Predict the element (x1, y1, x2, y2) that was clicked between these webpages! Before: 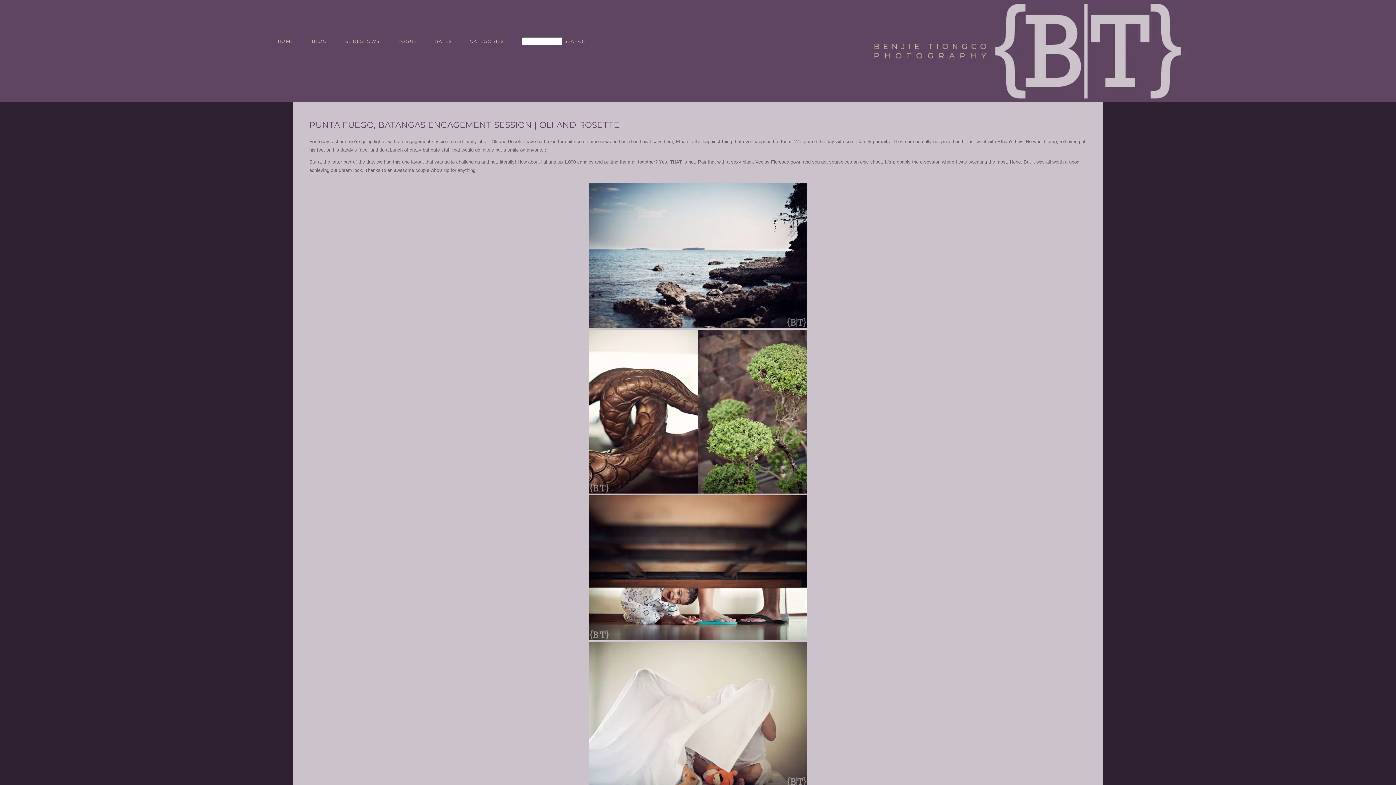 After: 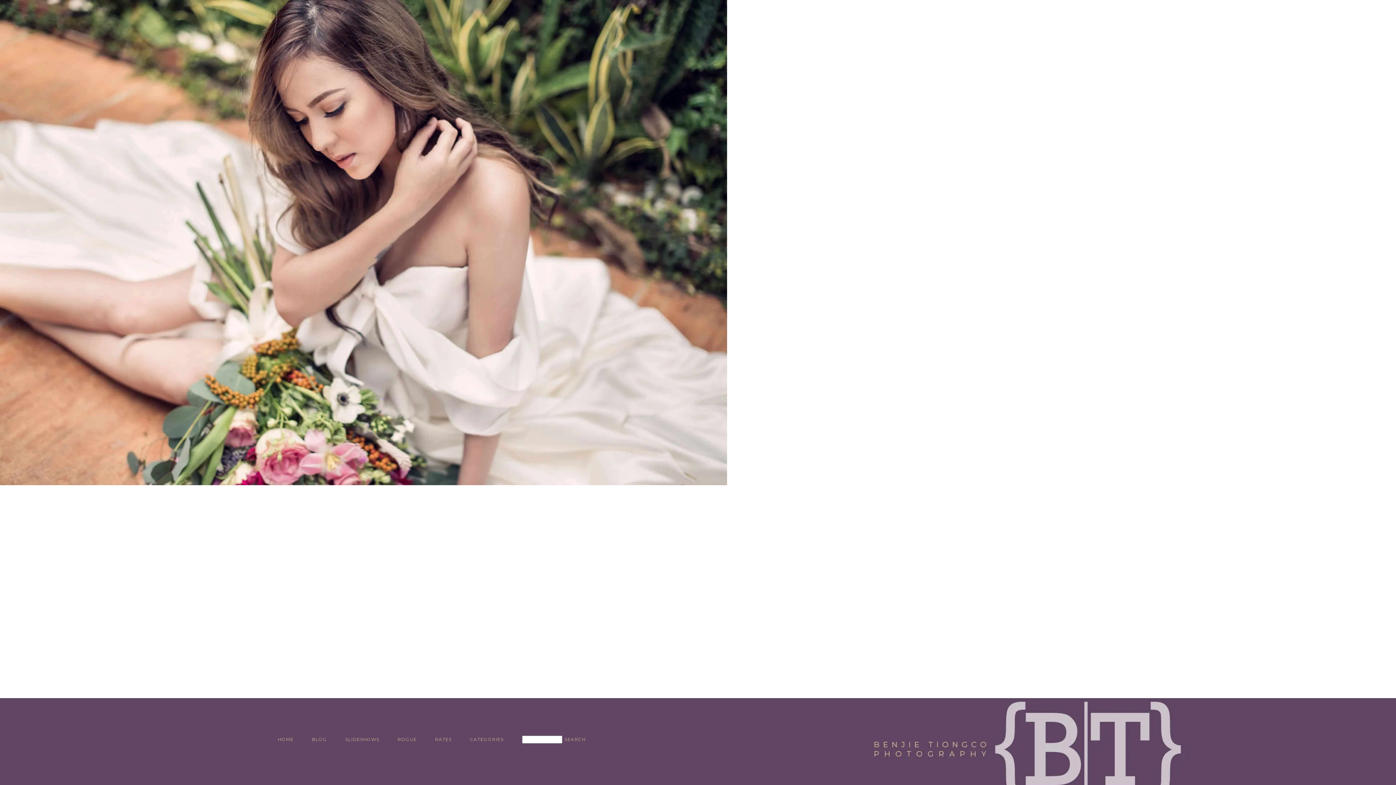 Action: bbox: (277, 38, 293, 44) label: HOME